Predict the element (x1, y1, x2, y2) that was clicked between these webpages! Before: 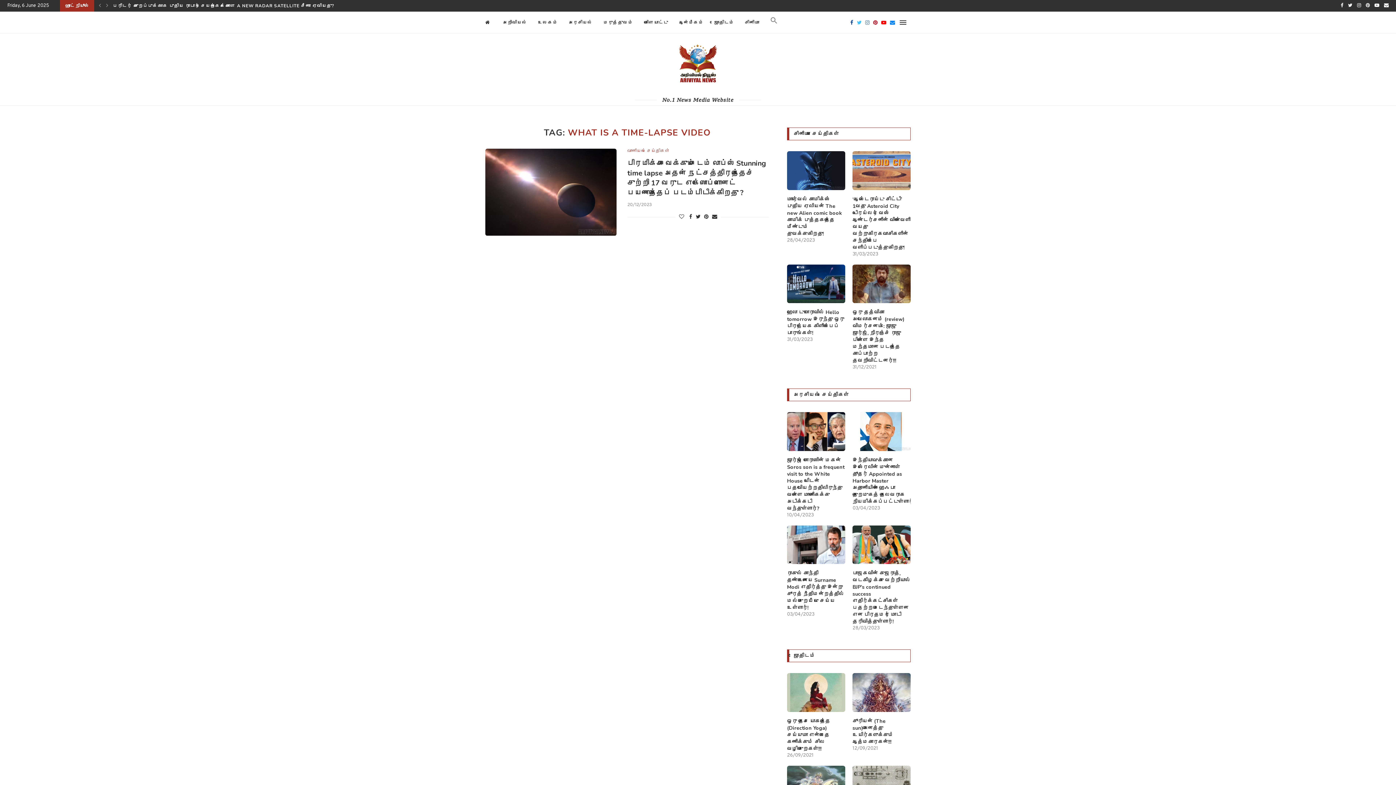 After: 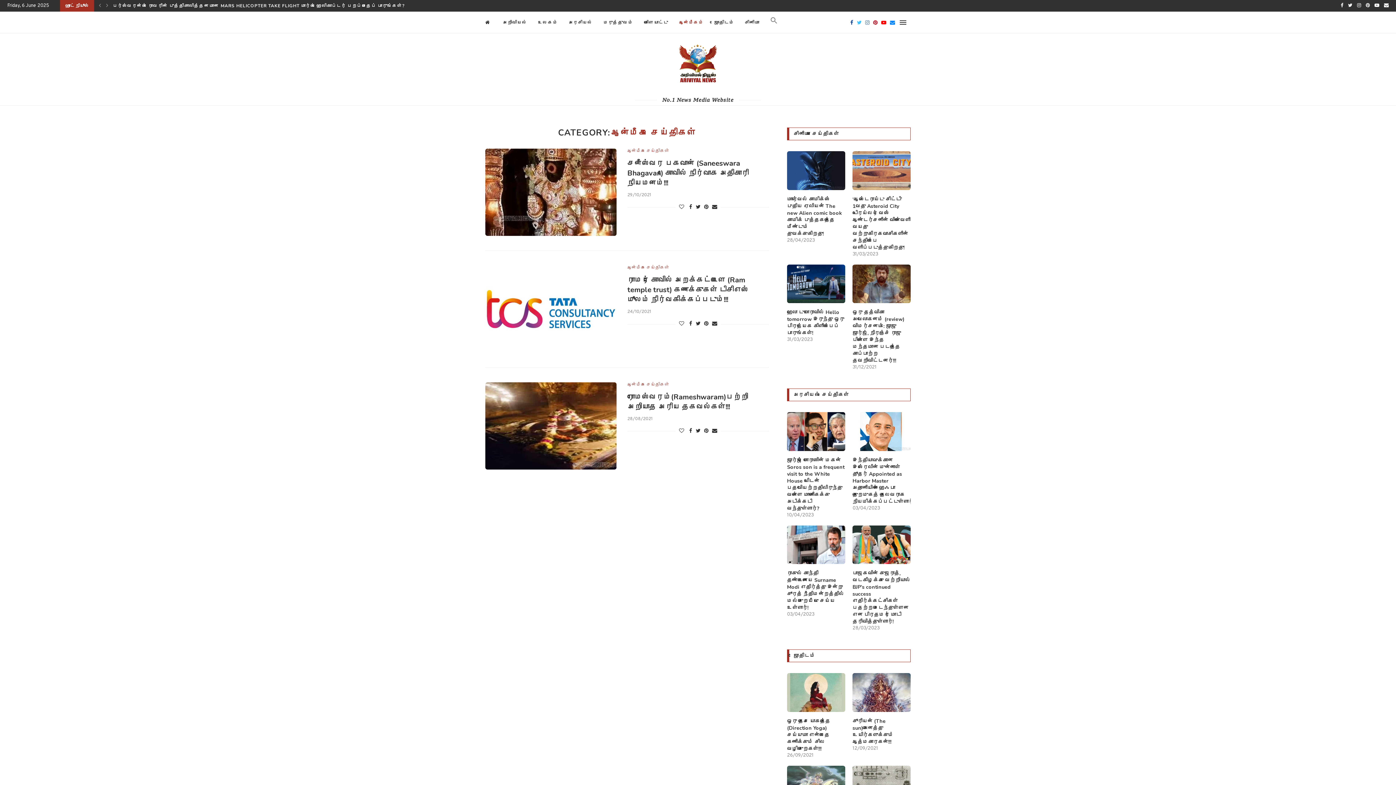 Action: bbox: (679, 12, 703, 33) label: ஆன்மீகம்